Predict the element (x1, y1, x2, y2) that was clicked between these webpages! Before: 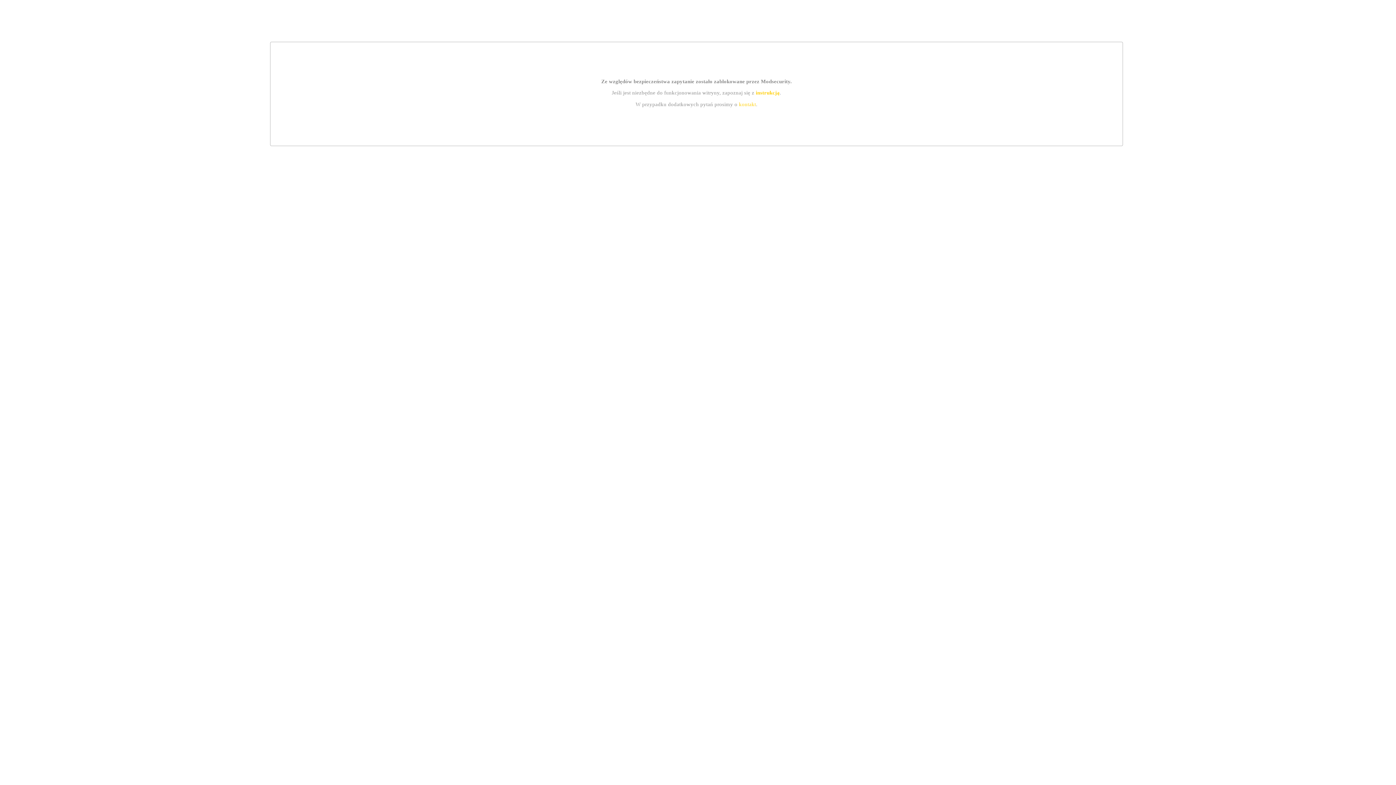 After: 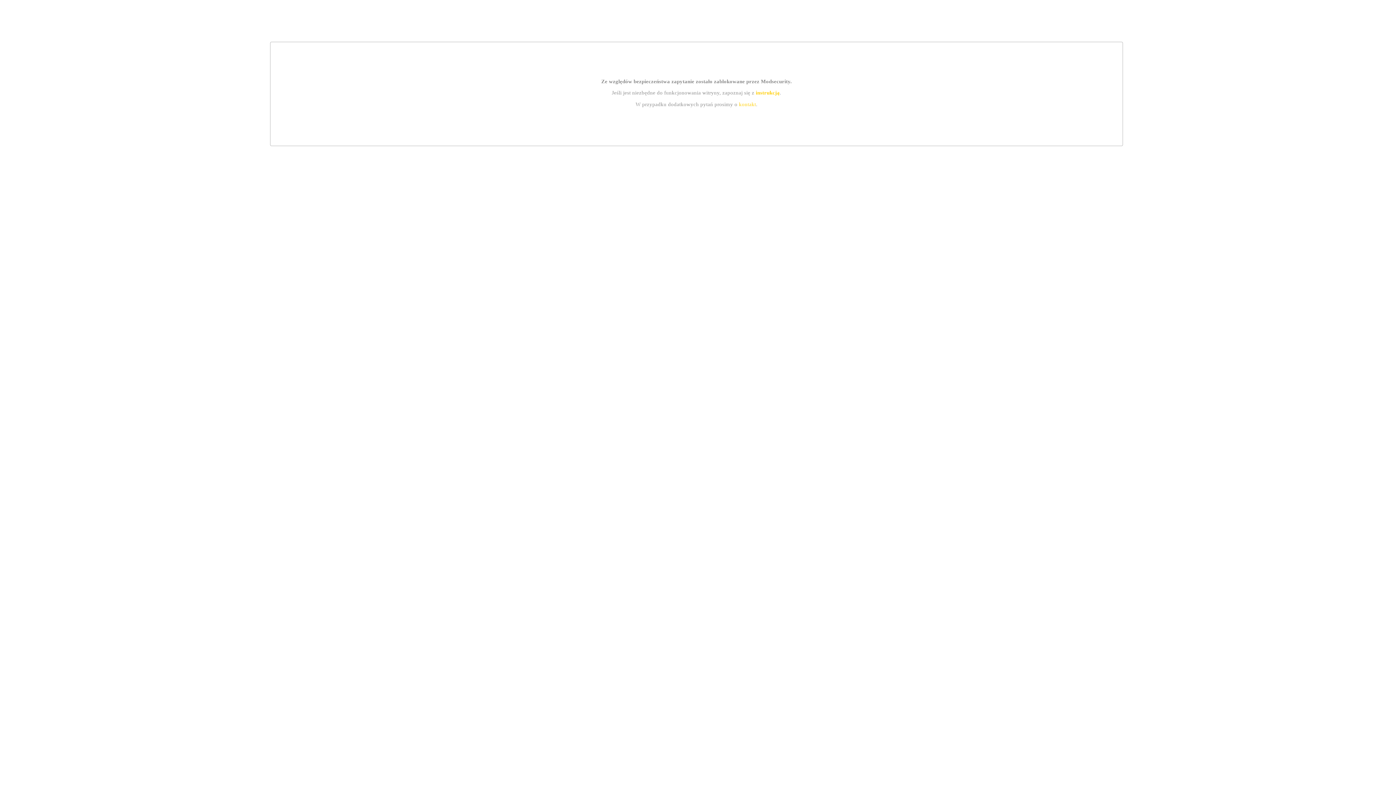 Action: bbox: (755, 89, 779, 95) label: instrukcją